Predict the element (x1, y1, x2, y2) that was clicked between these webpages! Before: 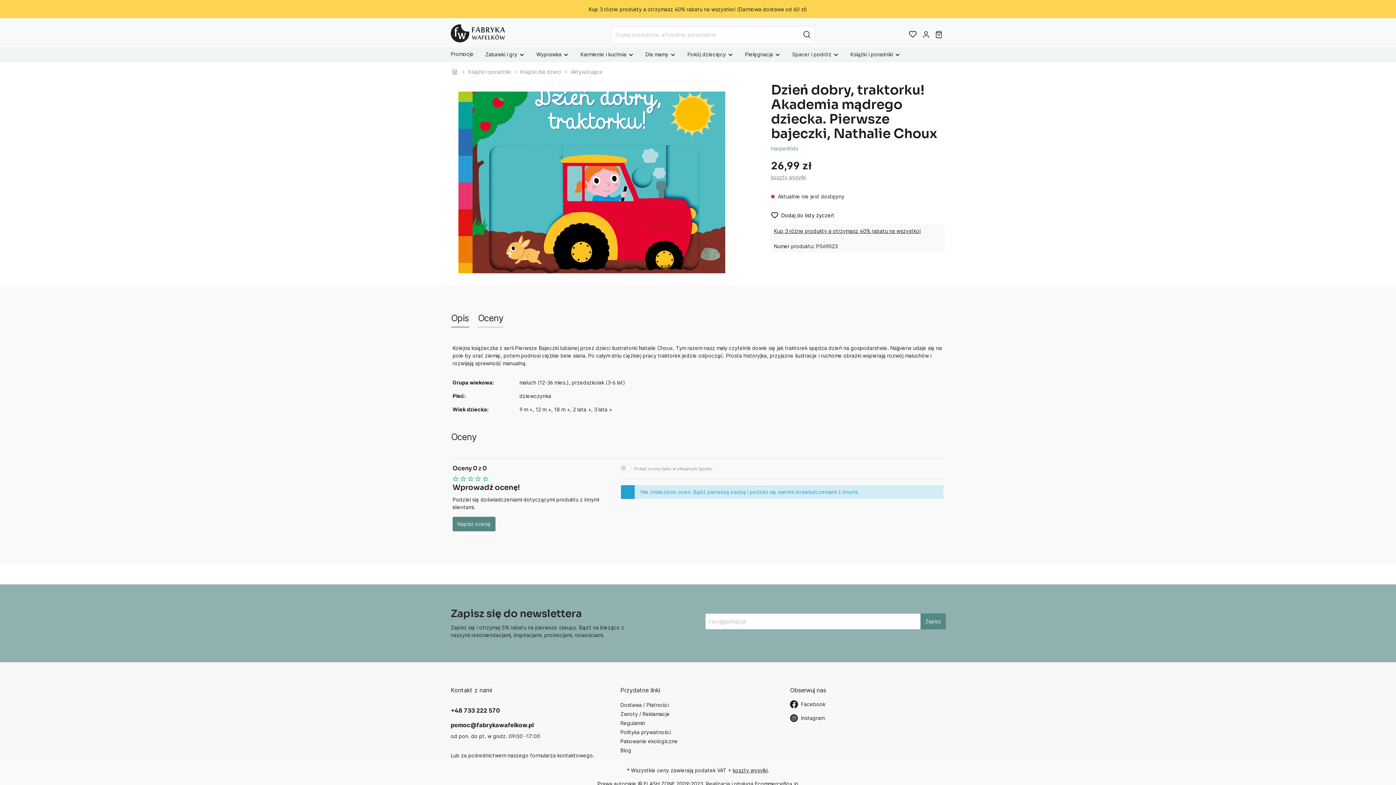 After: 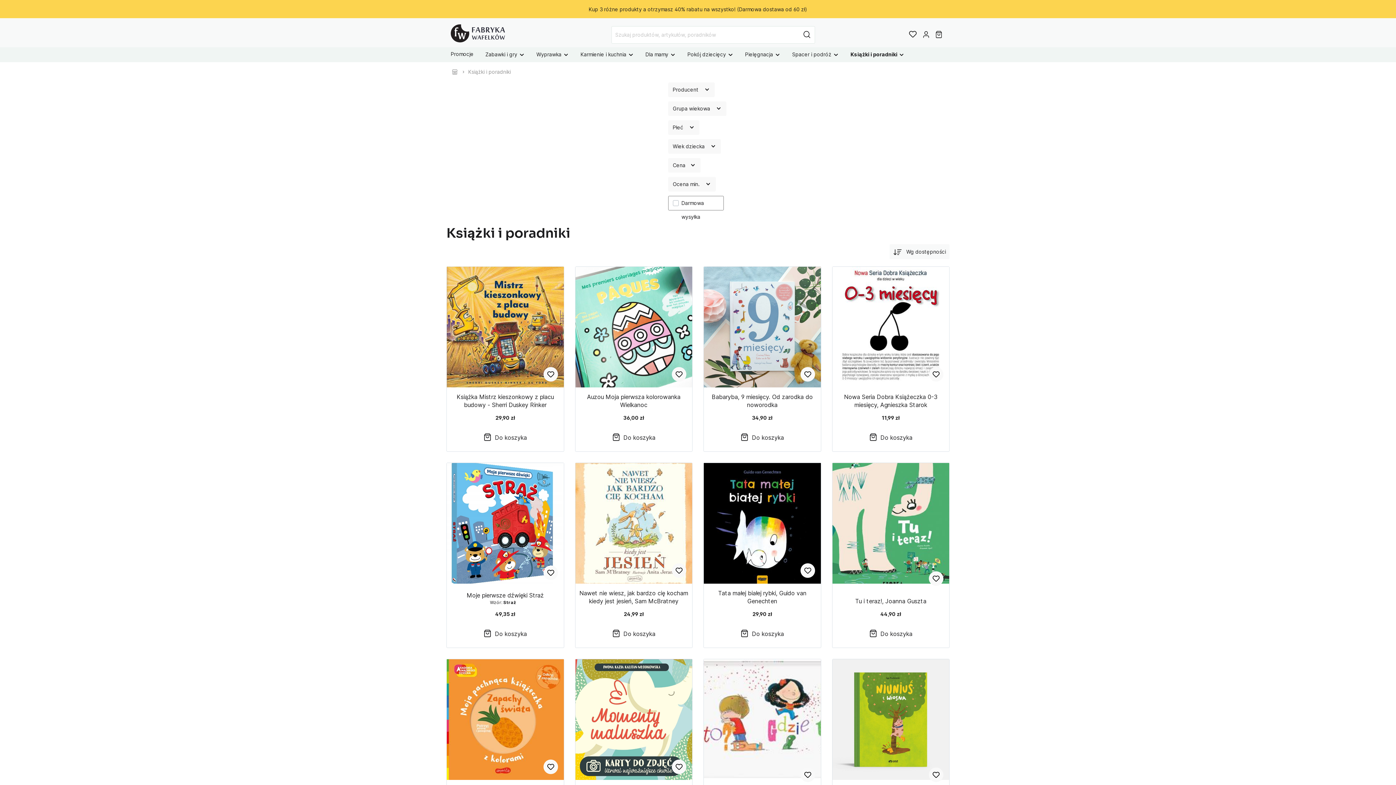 Action: bbox: (850, 50, 900, 59) label: Książki i poradniki 